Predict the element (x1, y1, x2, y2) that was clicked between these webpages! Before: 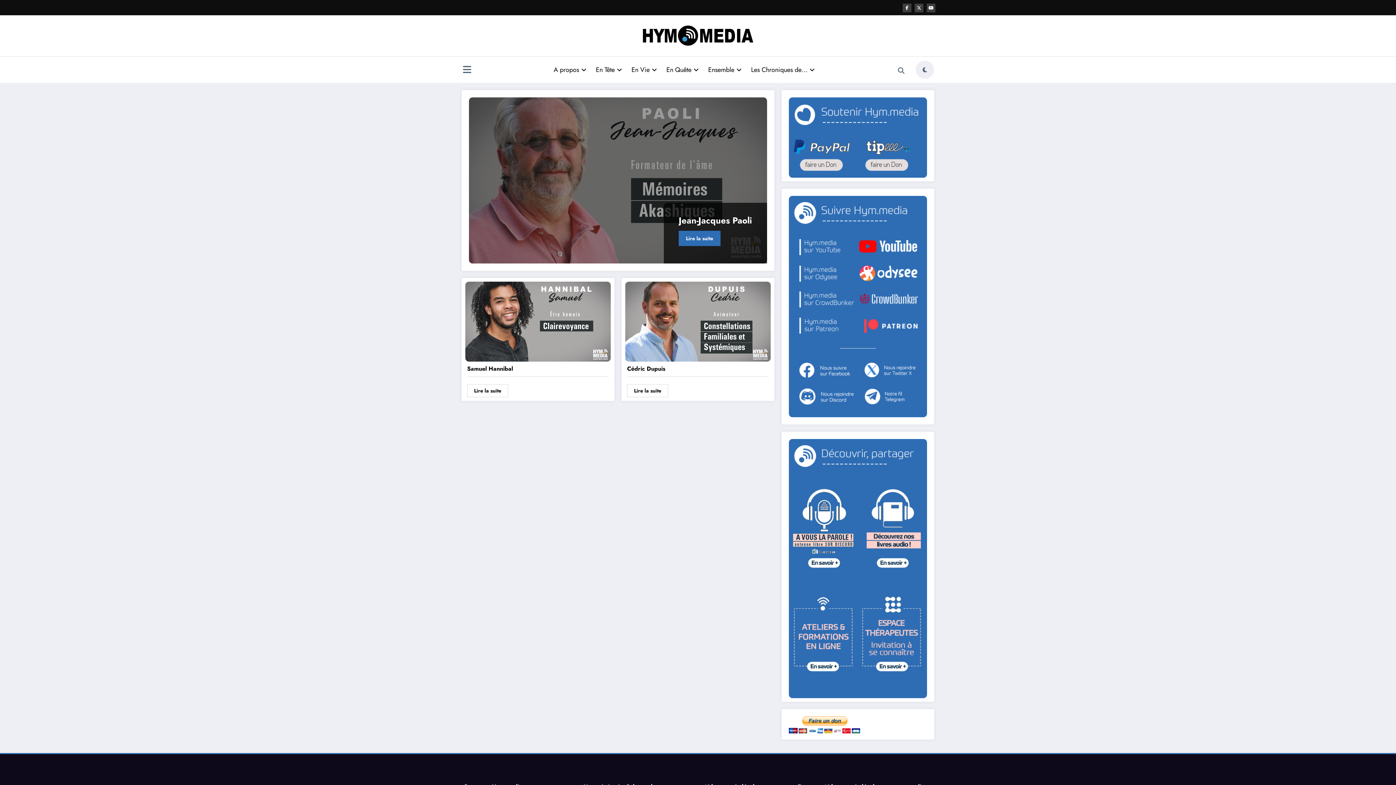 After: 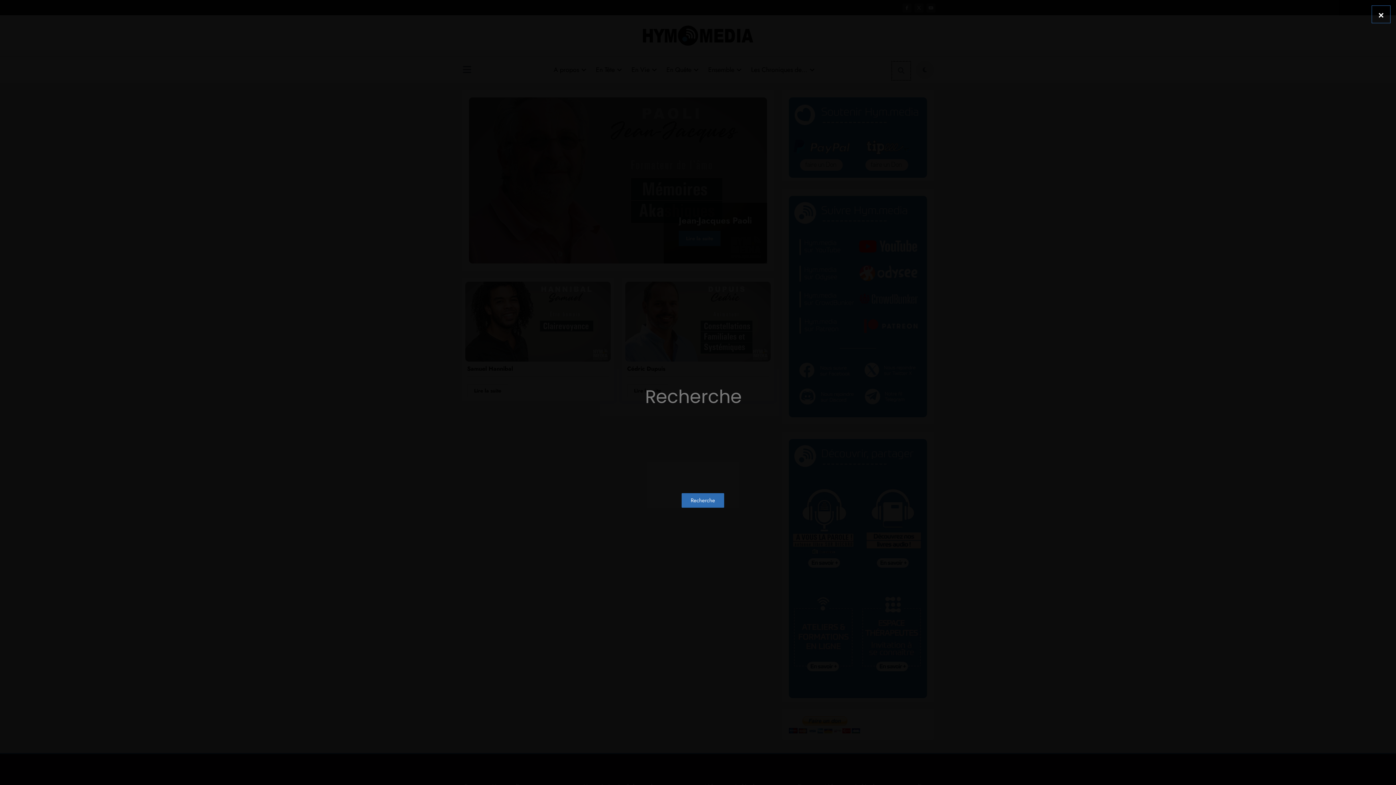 Action: bbox: (892, 61, 910, 80)